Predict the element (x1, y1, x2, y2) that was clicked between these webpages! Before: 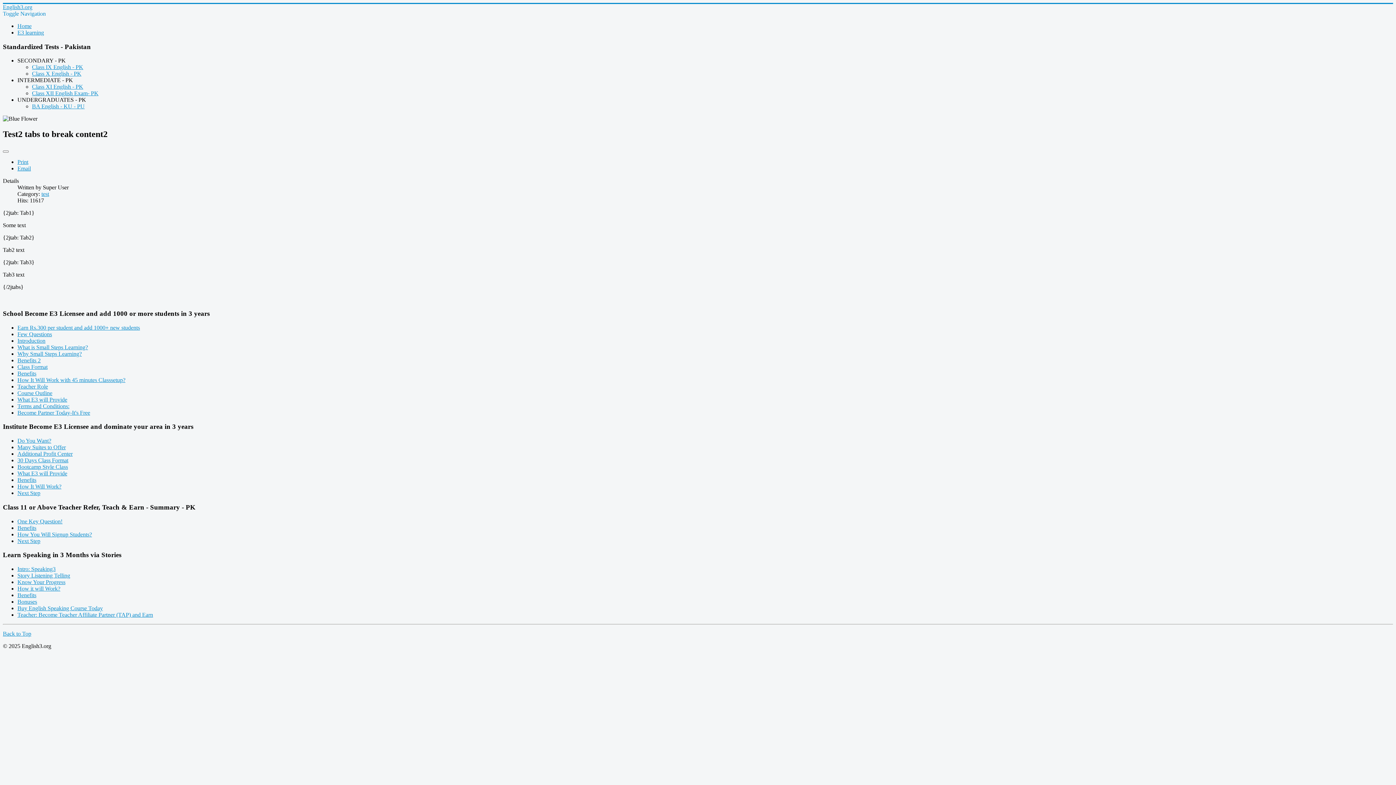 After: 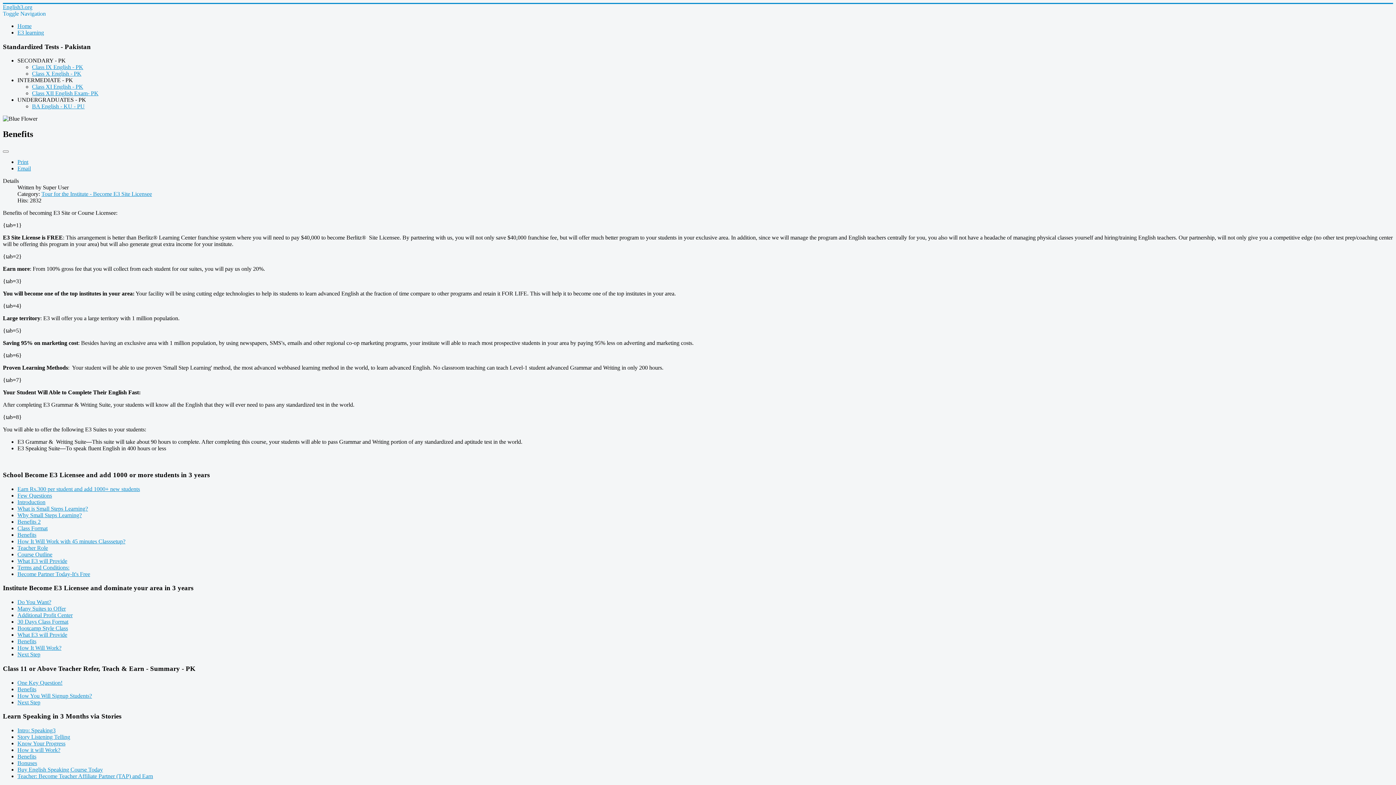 Action: label: Benefits bbox: (17, 477, 36, 483)